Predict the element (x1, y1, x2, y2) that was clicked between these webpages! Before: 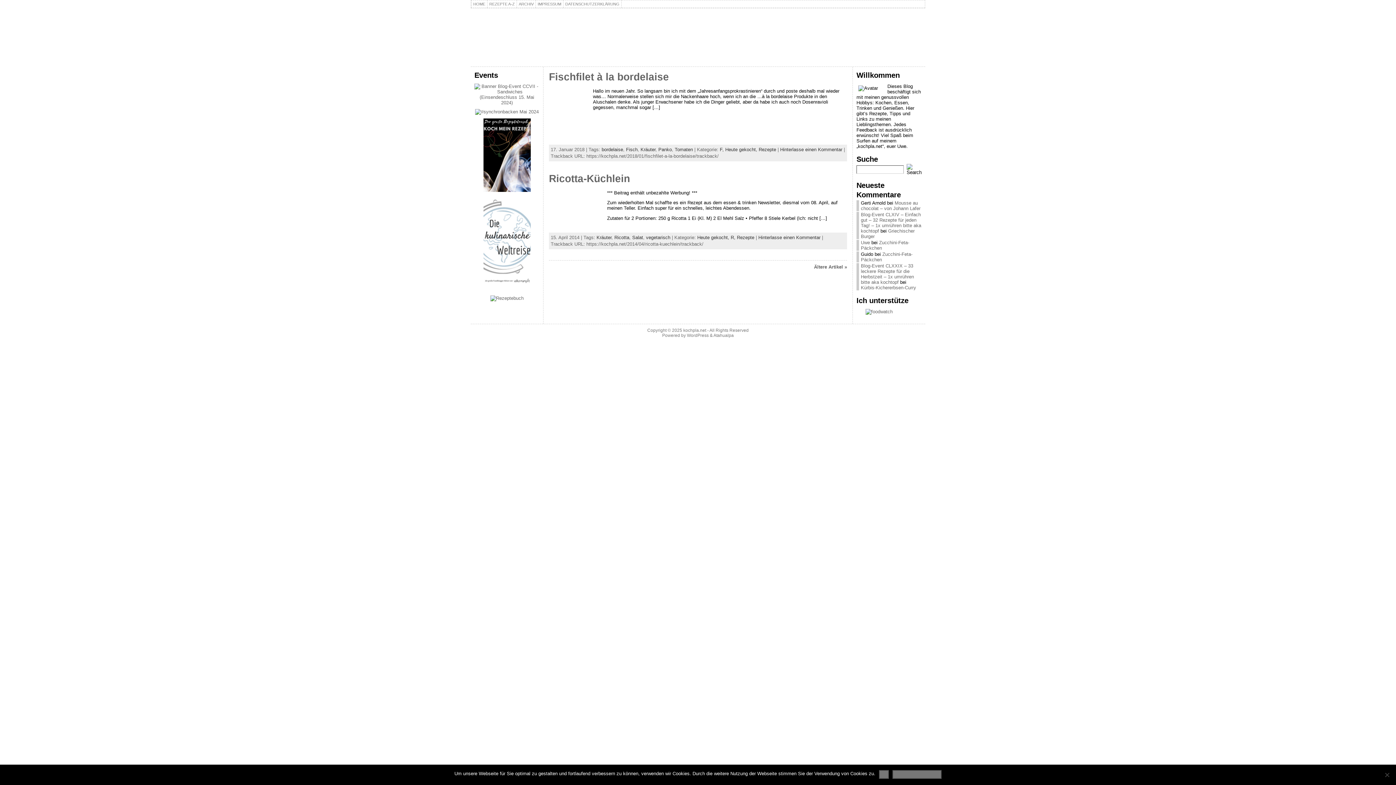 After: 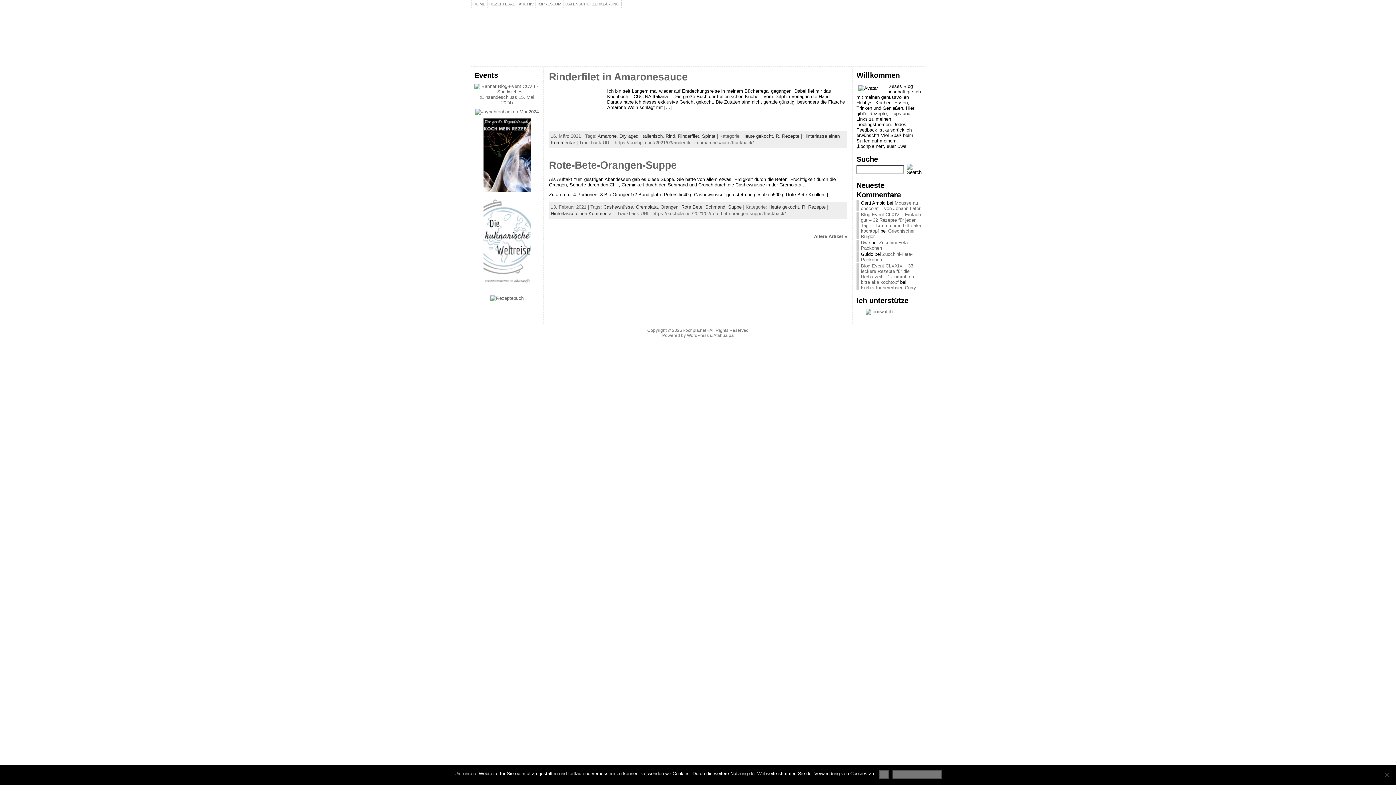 Action: label: R,  bbox: (730, 234, 737, 240)